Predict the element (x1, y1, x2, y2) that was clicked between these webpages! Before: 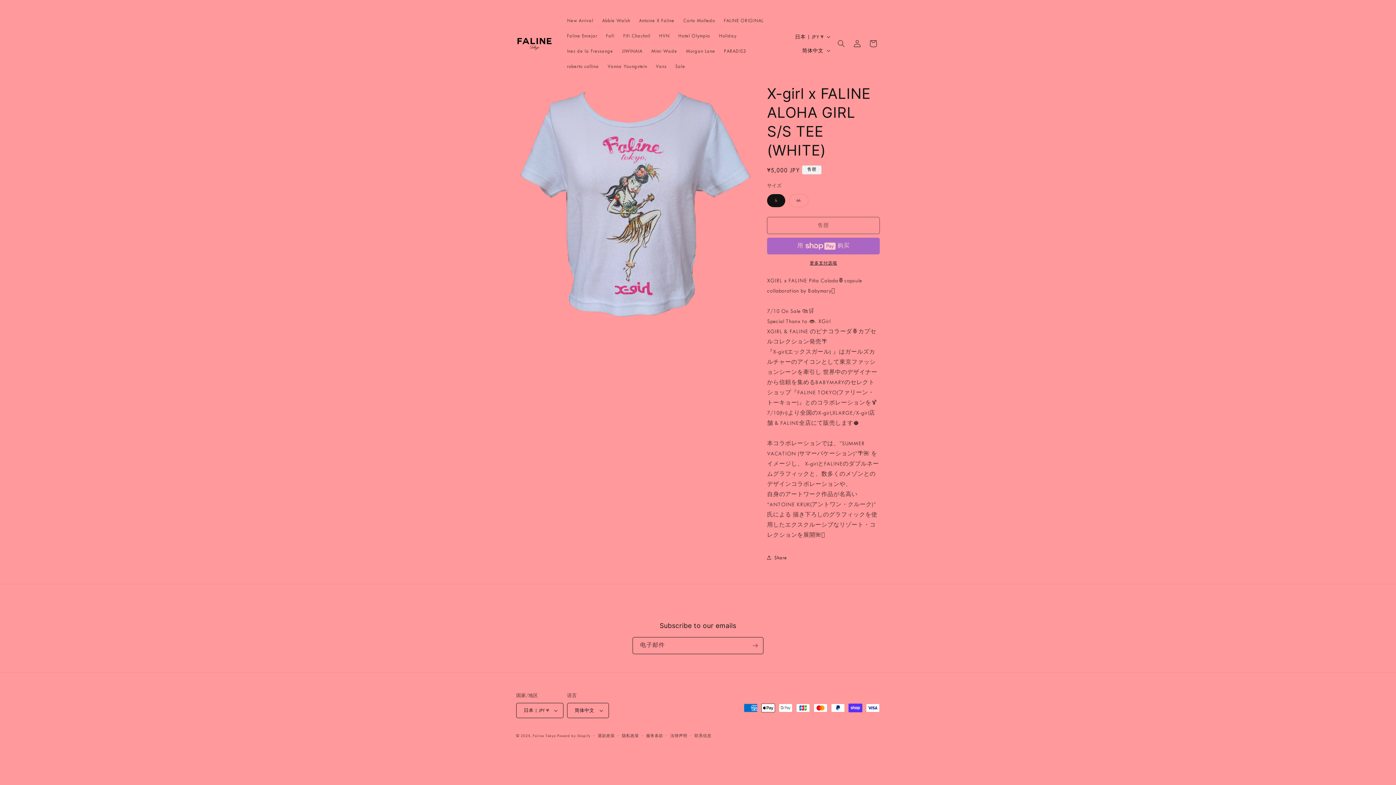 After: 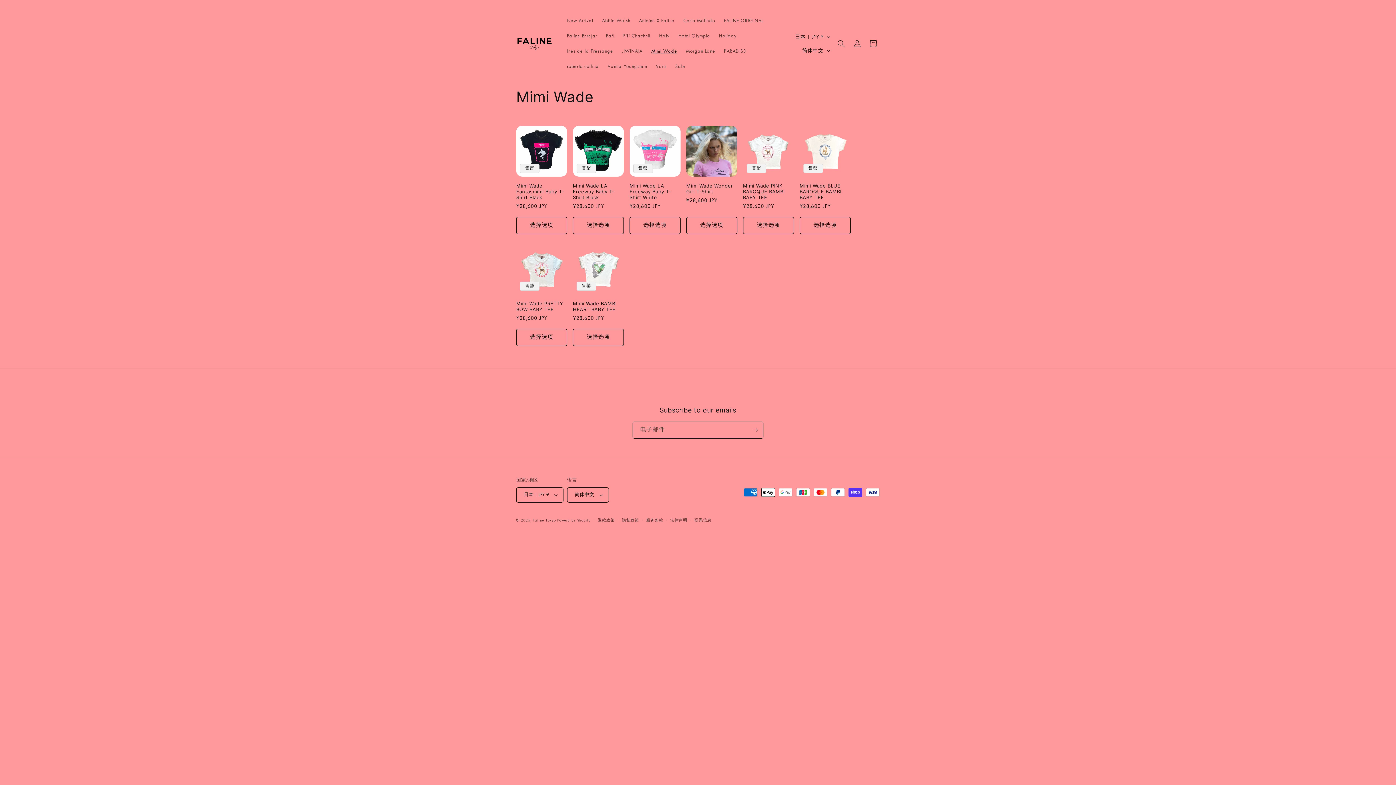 Action: label: Mimi Wade bbox: (647, 43, 681, 58)